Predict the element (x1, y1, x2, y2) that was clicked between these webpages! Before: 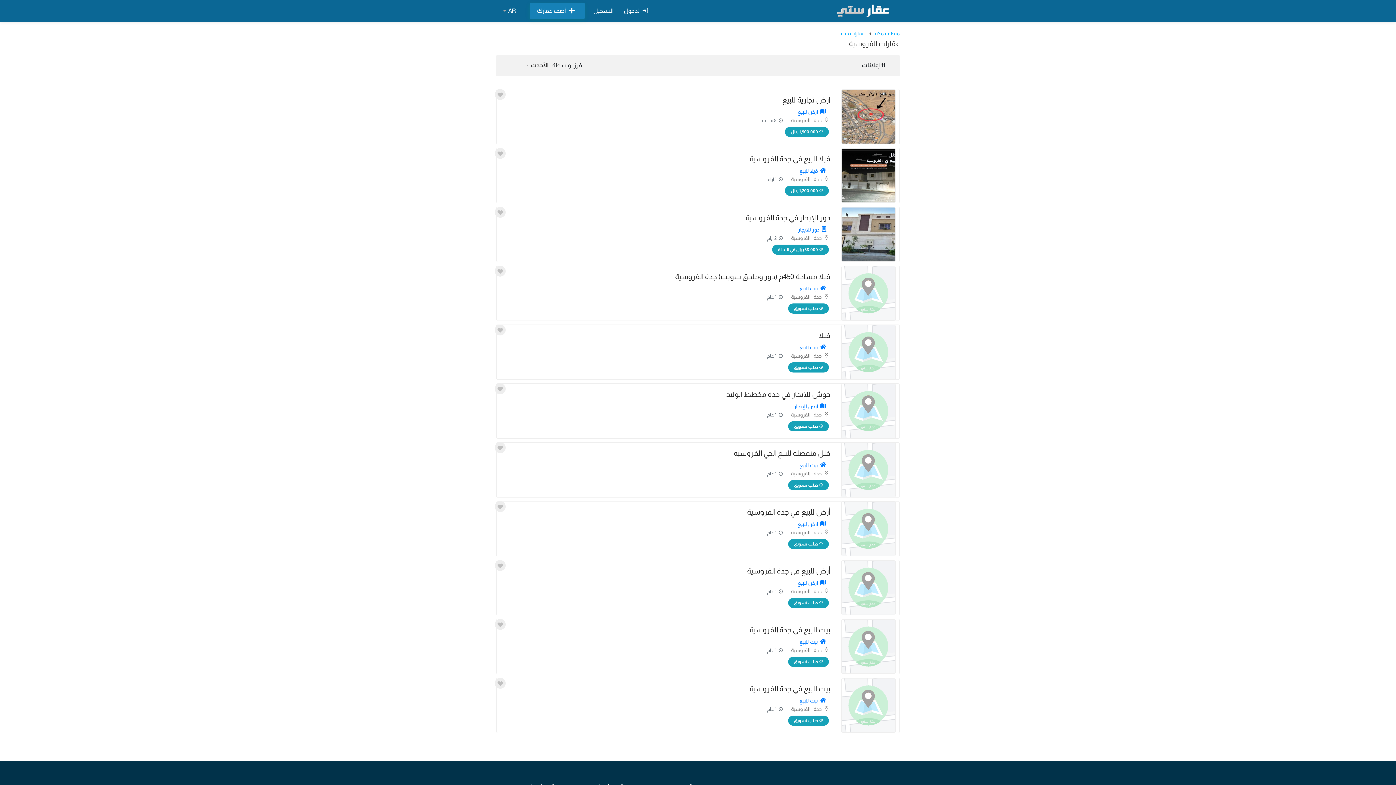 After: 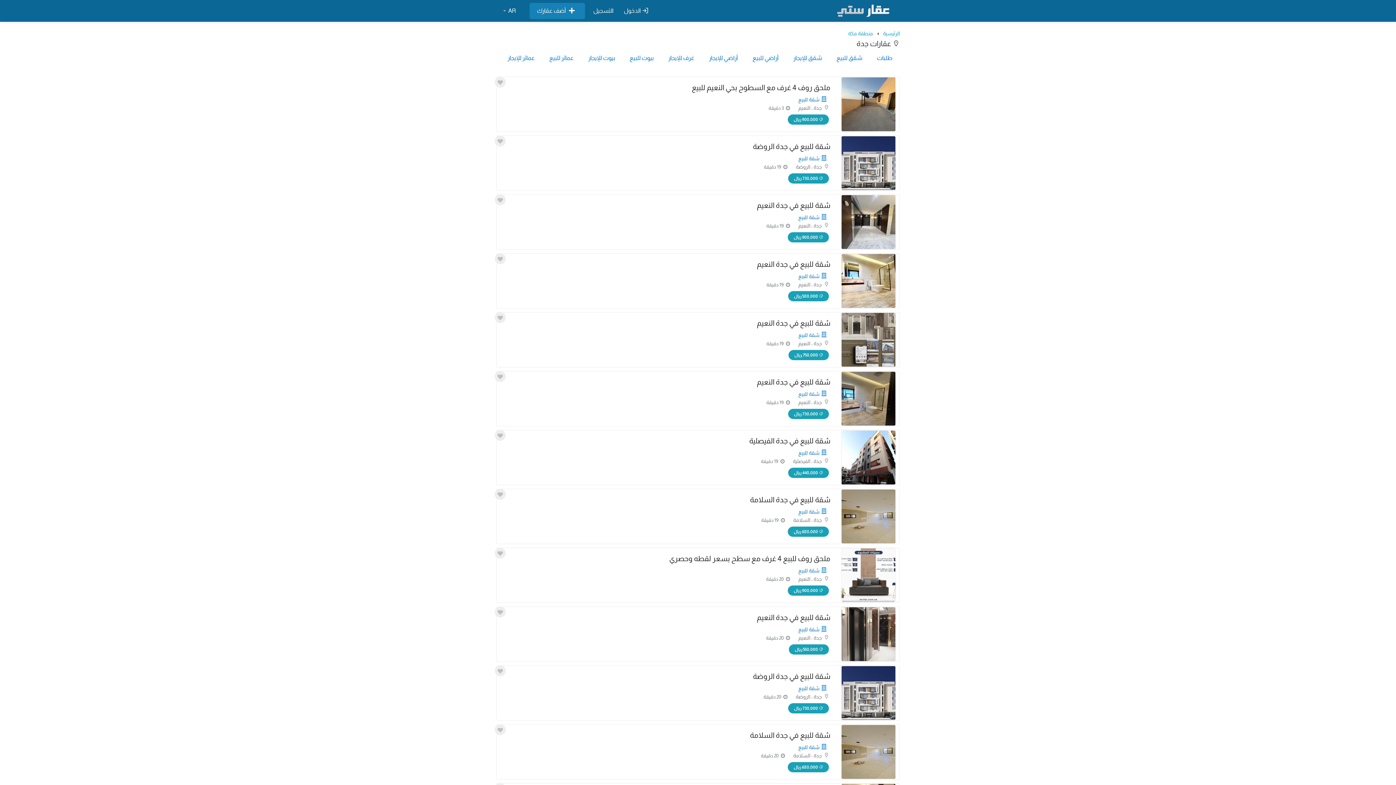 Action: bbox: (813, 529, 821, 535) label: جدة